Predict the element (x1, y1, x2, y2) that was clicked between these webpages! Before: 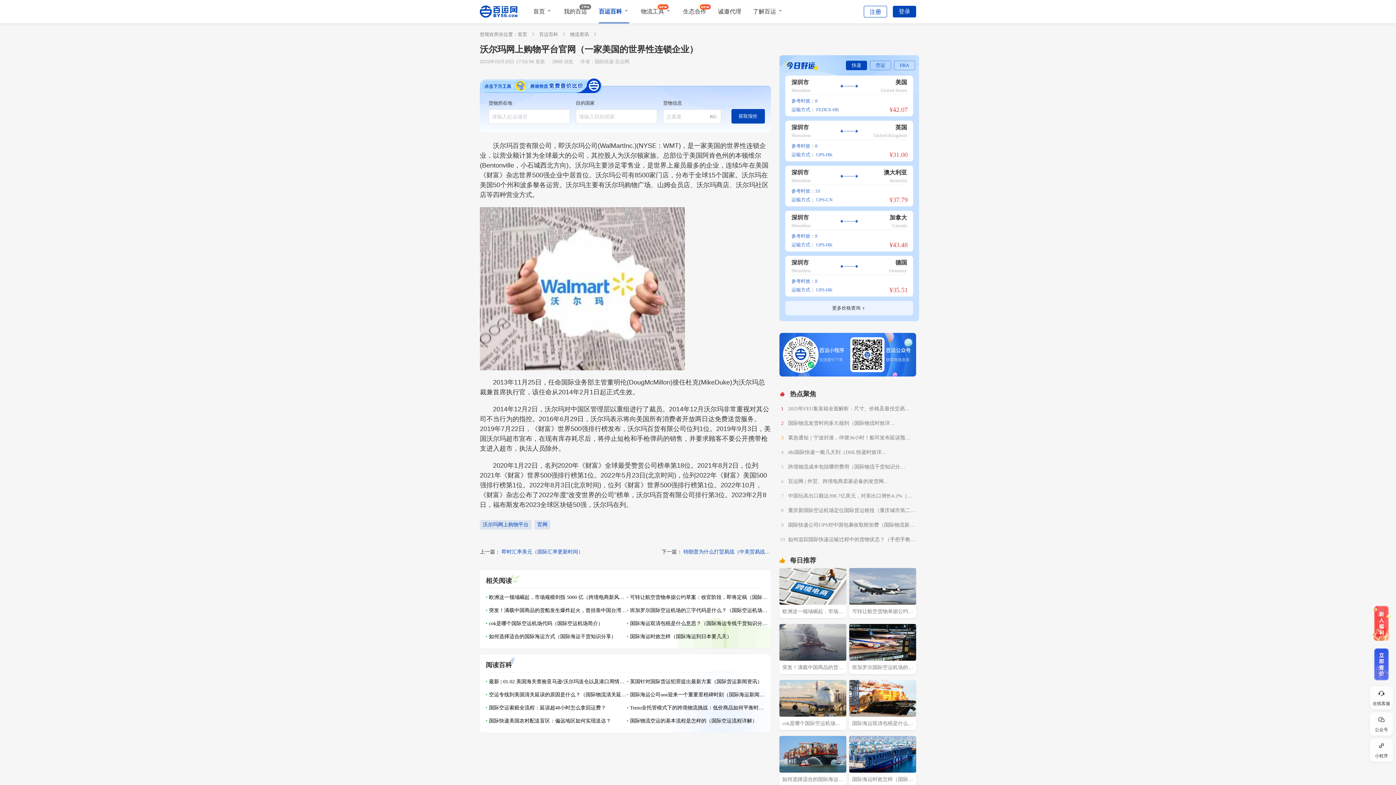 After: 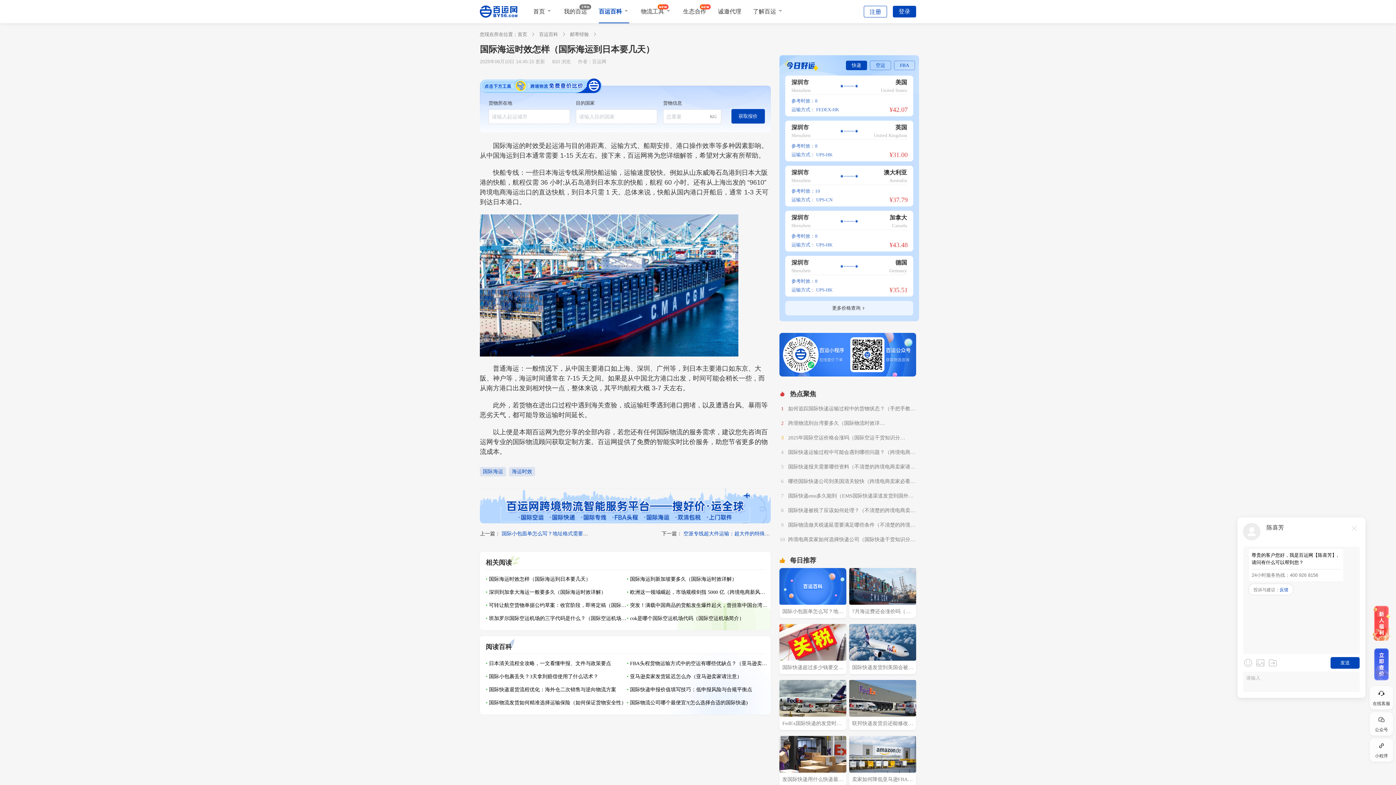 Action: label: 国际海运时效怎样（国际海运到日本要几天） bbox: (852, 775, 913, 784)